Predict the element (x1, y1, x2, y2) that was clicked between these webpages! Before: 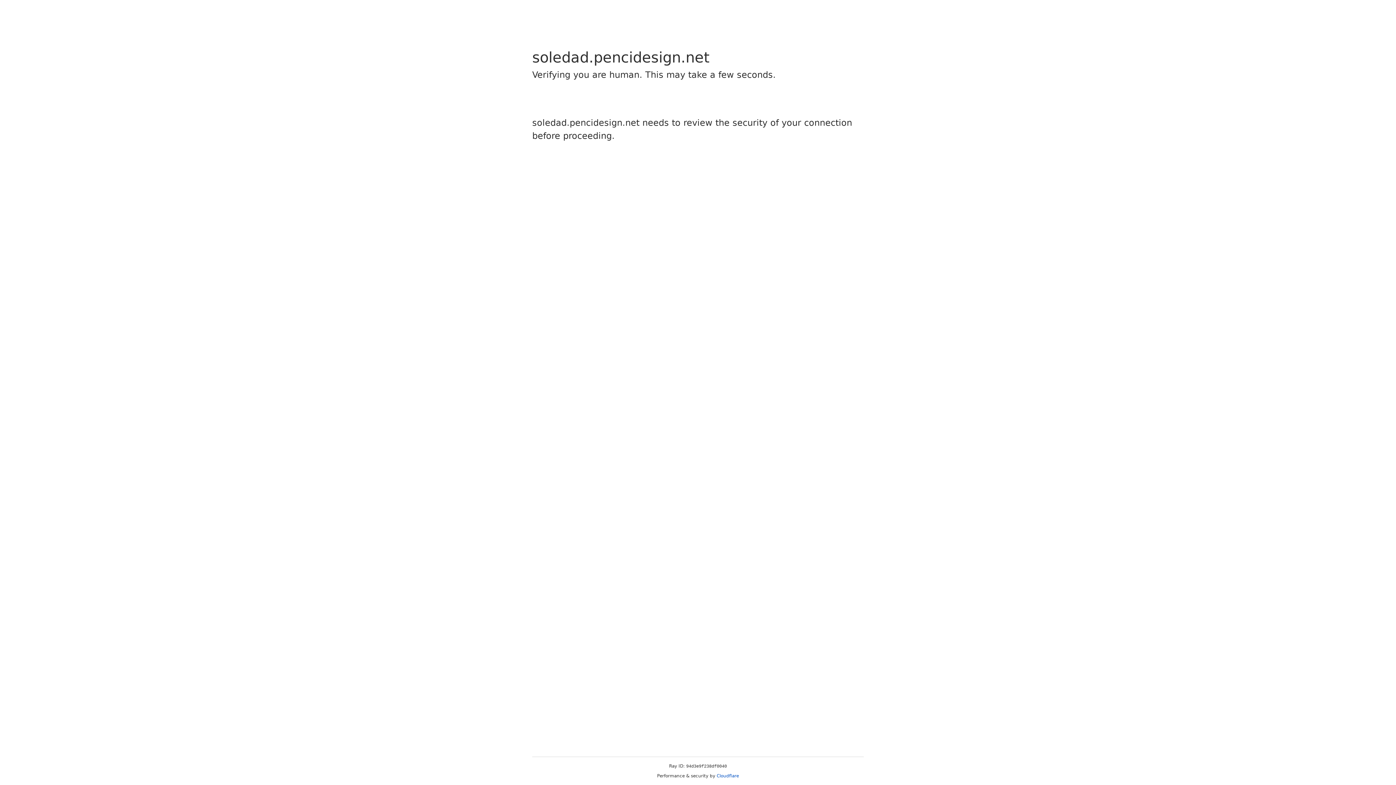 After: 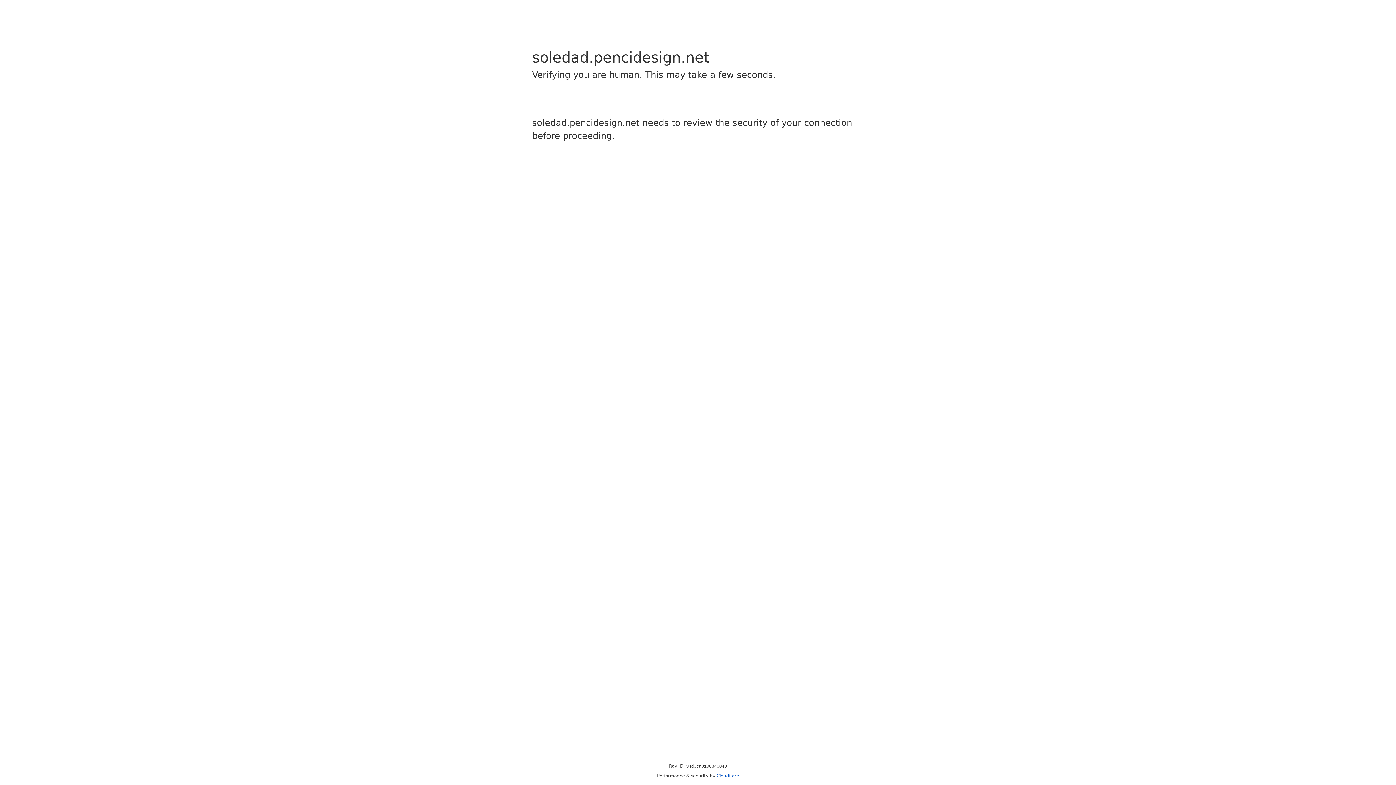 Action: bbox: (716, 773, 739, 778) label: Cloudflare